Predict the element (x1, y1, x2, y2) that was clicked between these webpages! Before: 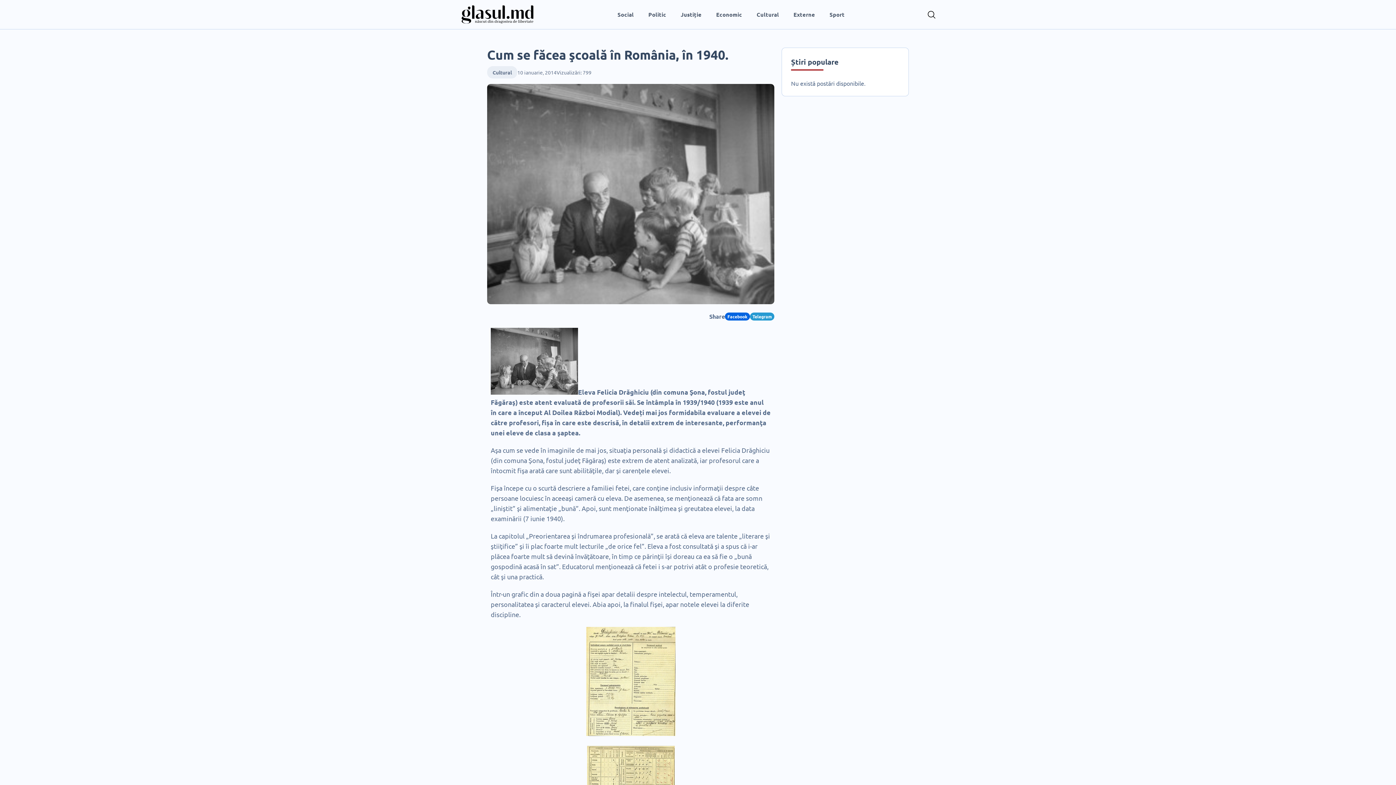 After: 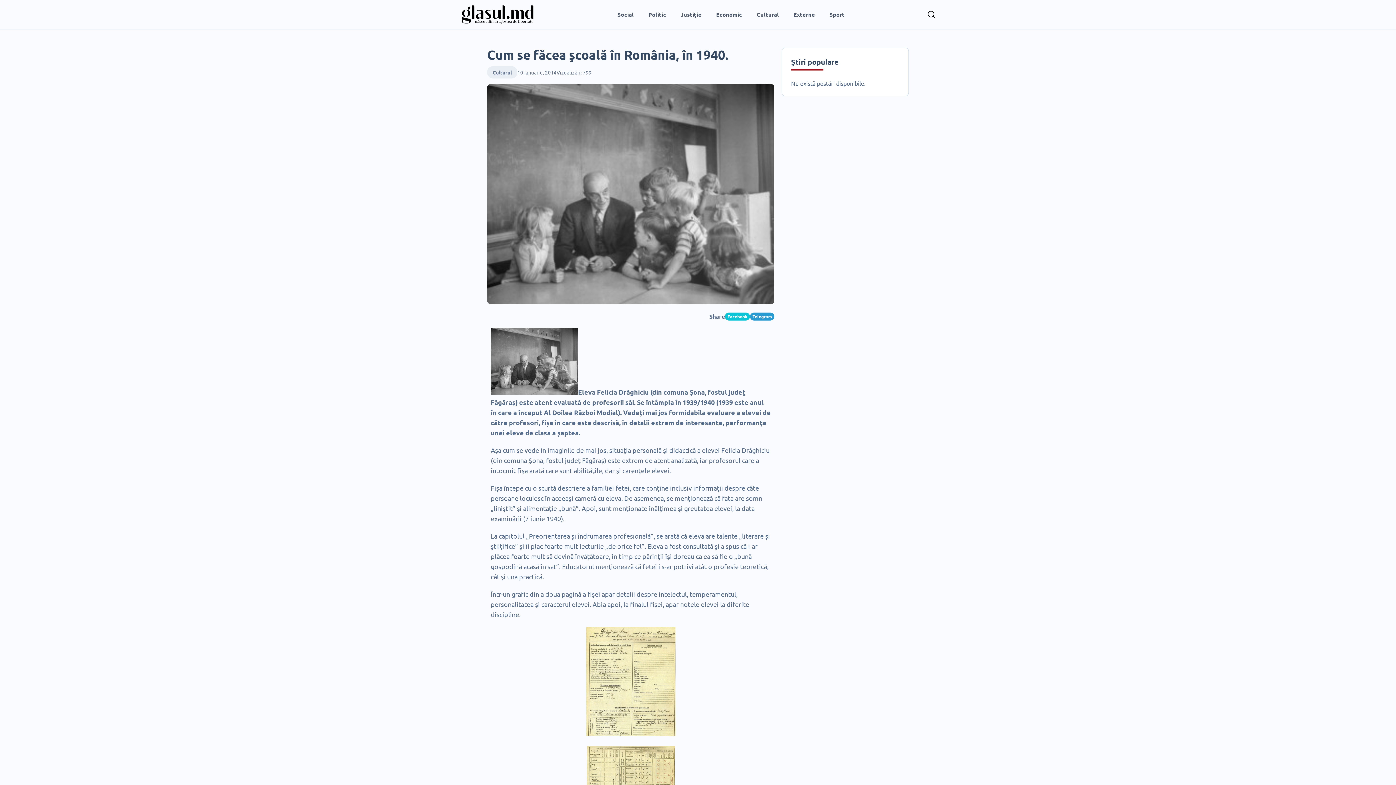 Action: bbox: (725, 312, 750, 320) label: Facebook